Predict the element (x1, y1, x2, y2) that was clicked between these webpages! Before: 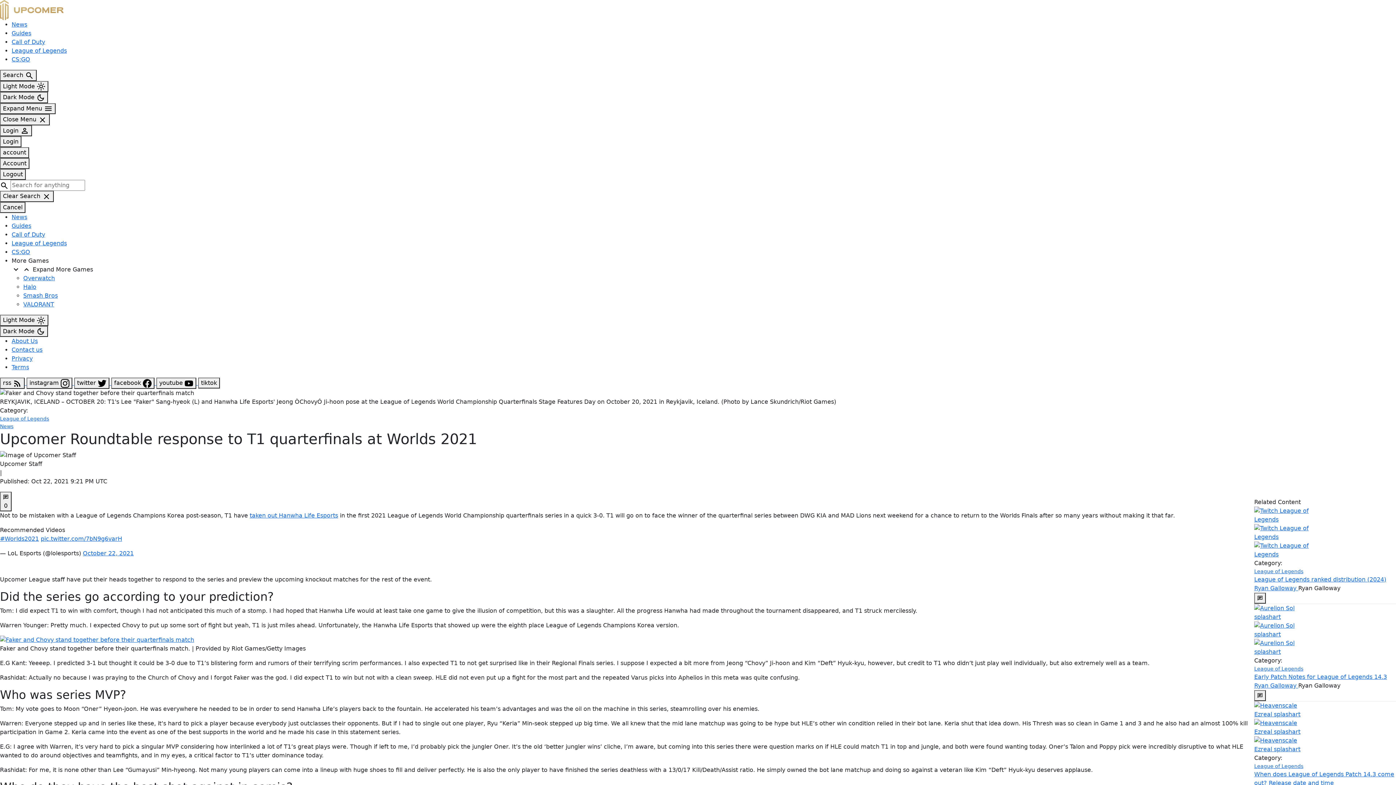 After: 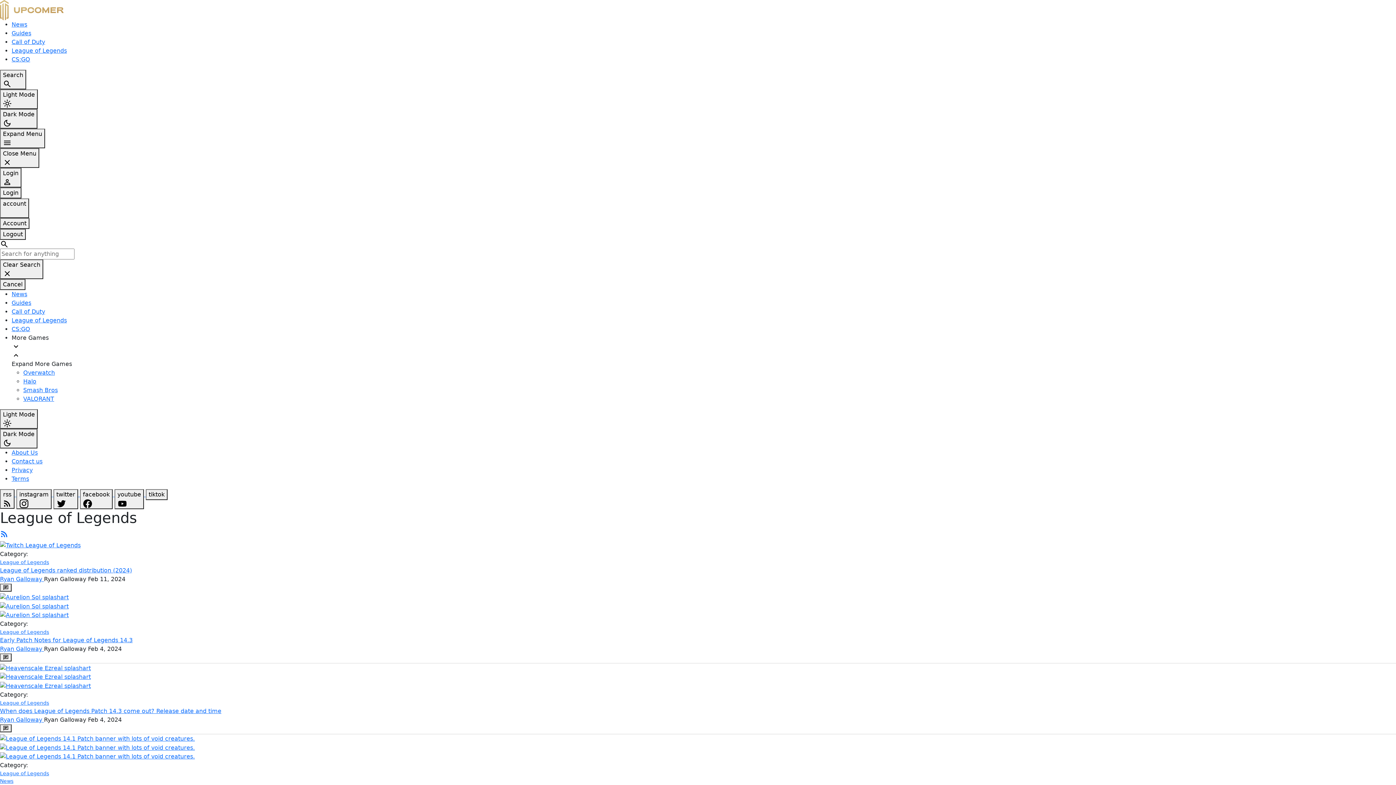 Action: label: League of Legends bbox: (11, 239, 66, 246)